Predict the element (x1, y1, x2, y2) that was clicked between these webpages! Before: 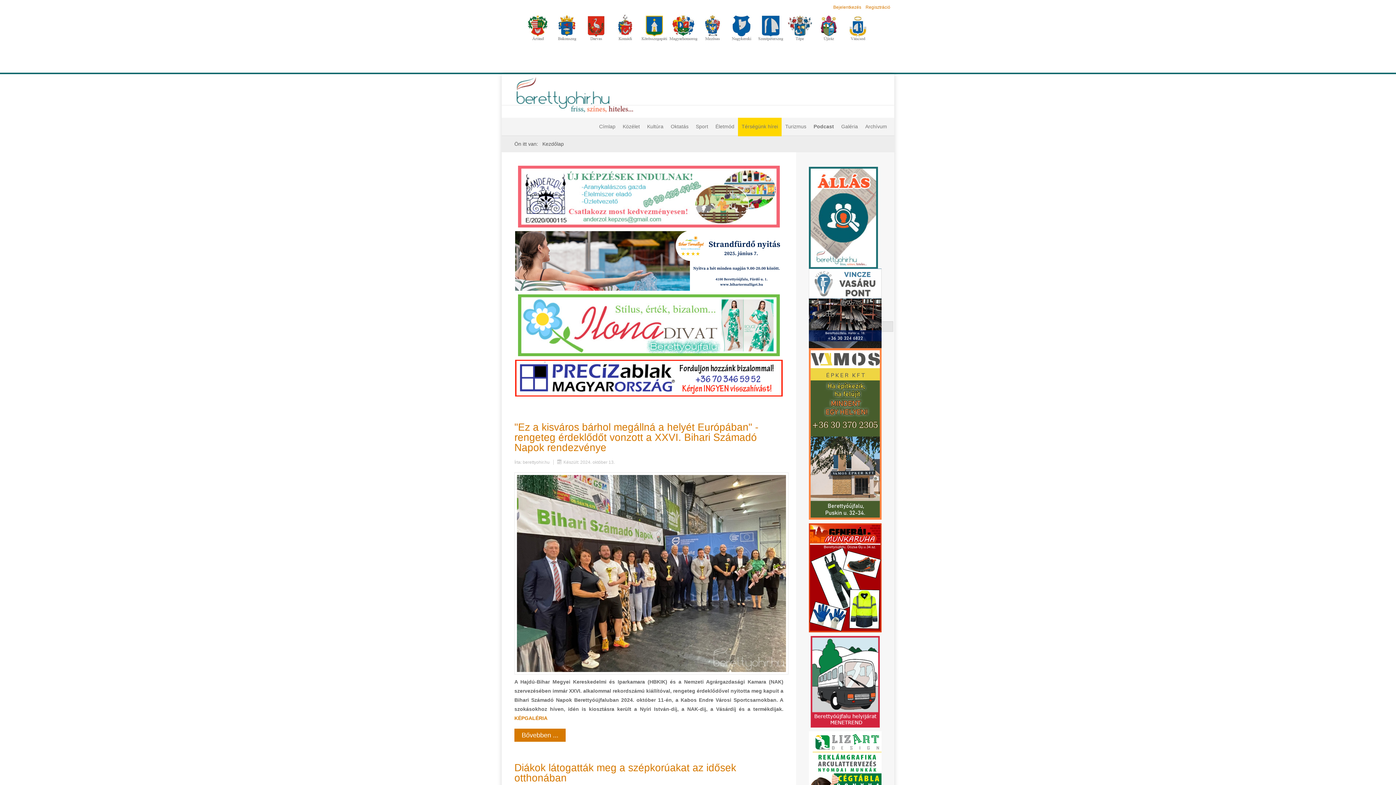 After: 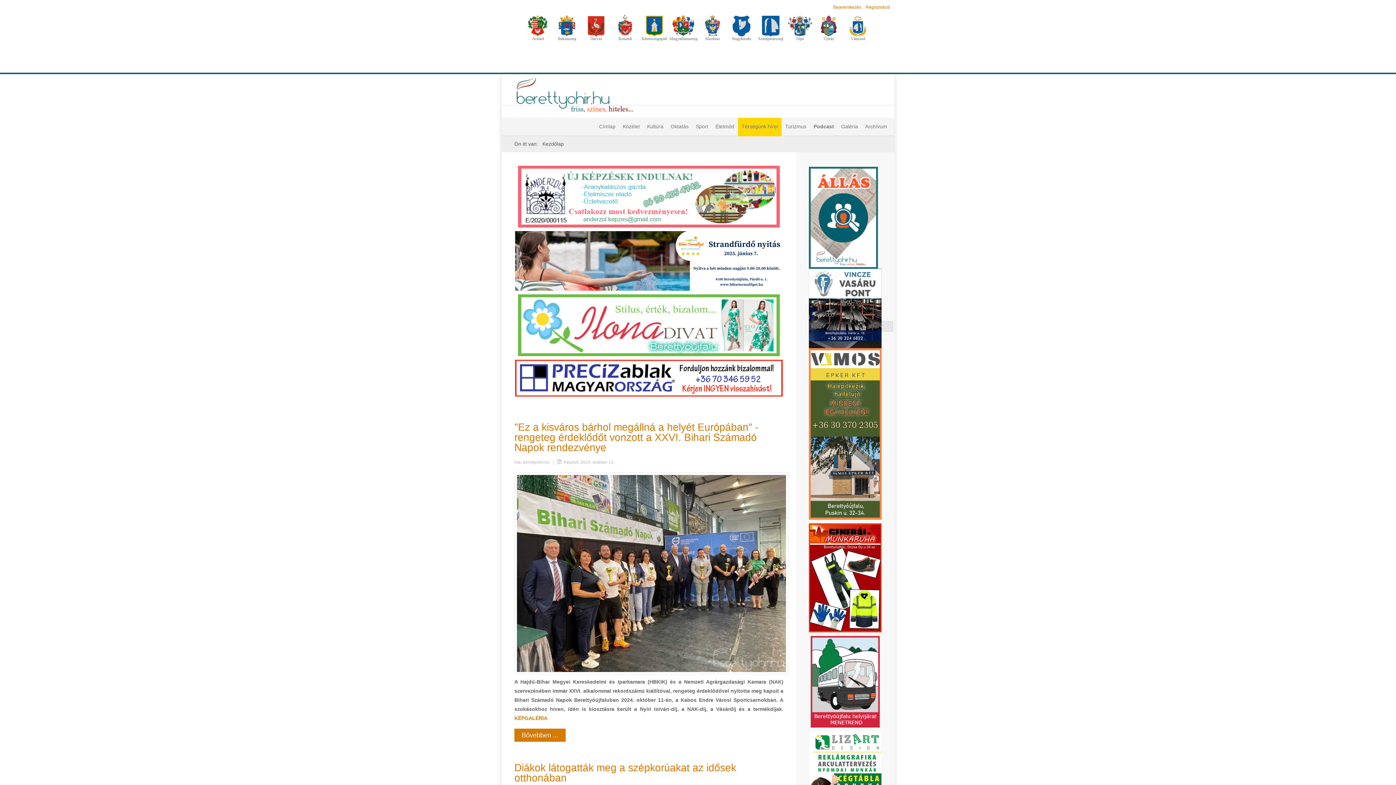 Action: bbox: (610, 24, 640, 30)